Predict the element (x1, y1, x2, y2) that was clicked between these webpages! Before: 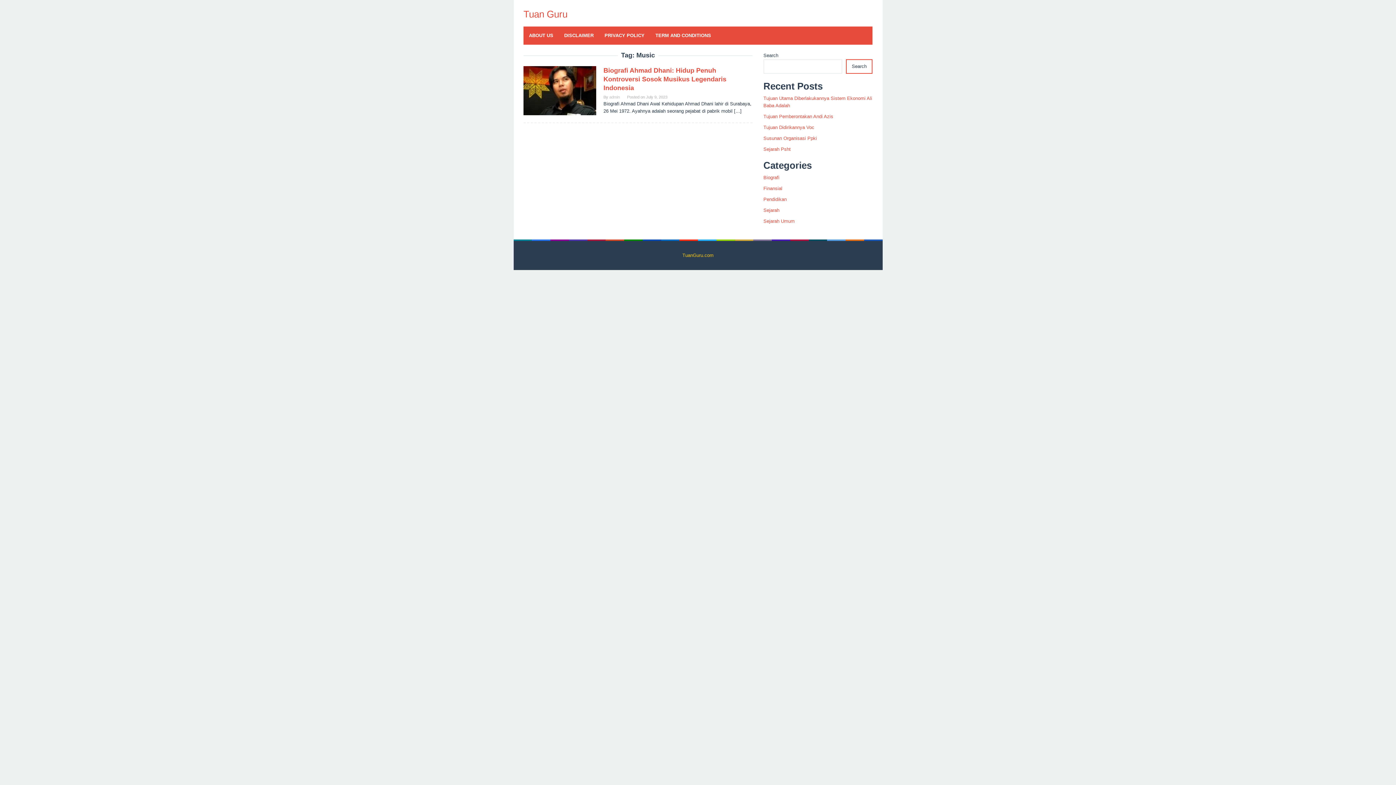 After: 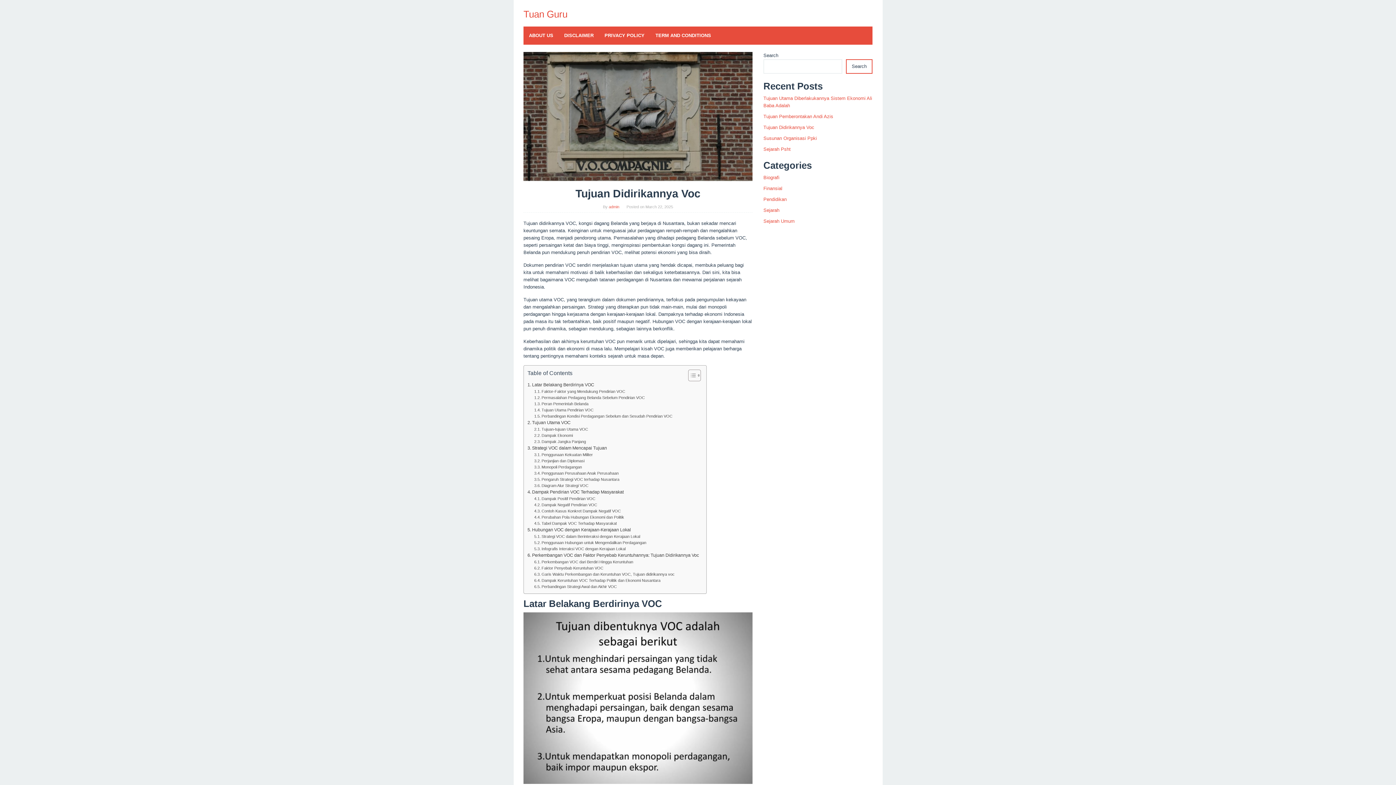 Action: bbox: (763, 124, 814, 130) label: Tujuan Didirikannya Voc